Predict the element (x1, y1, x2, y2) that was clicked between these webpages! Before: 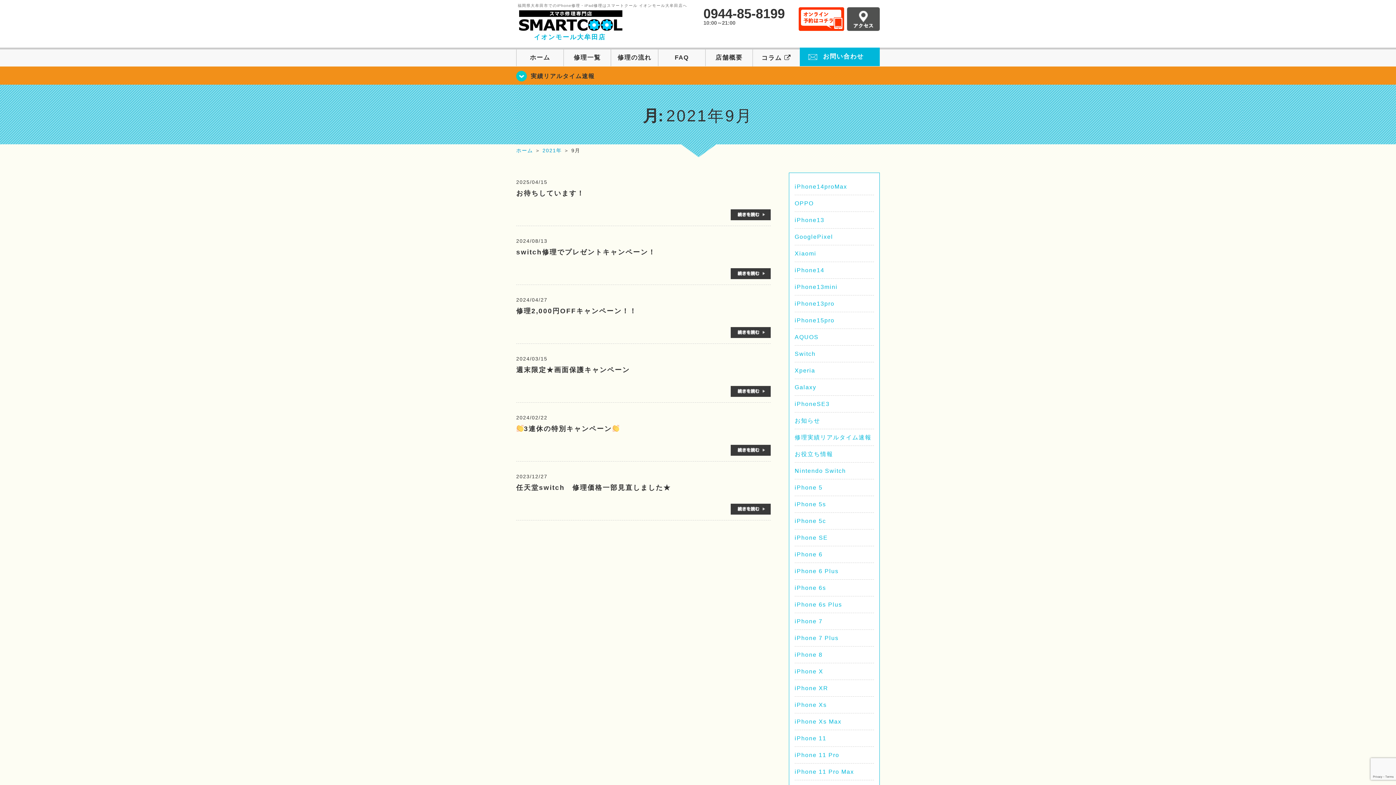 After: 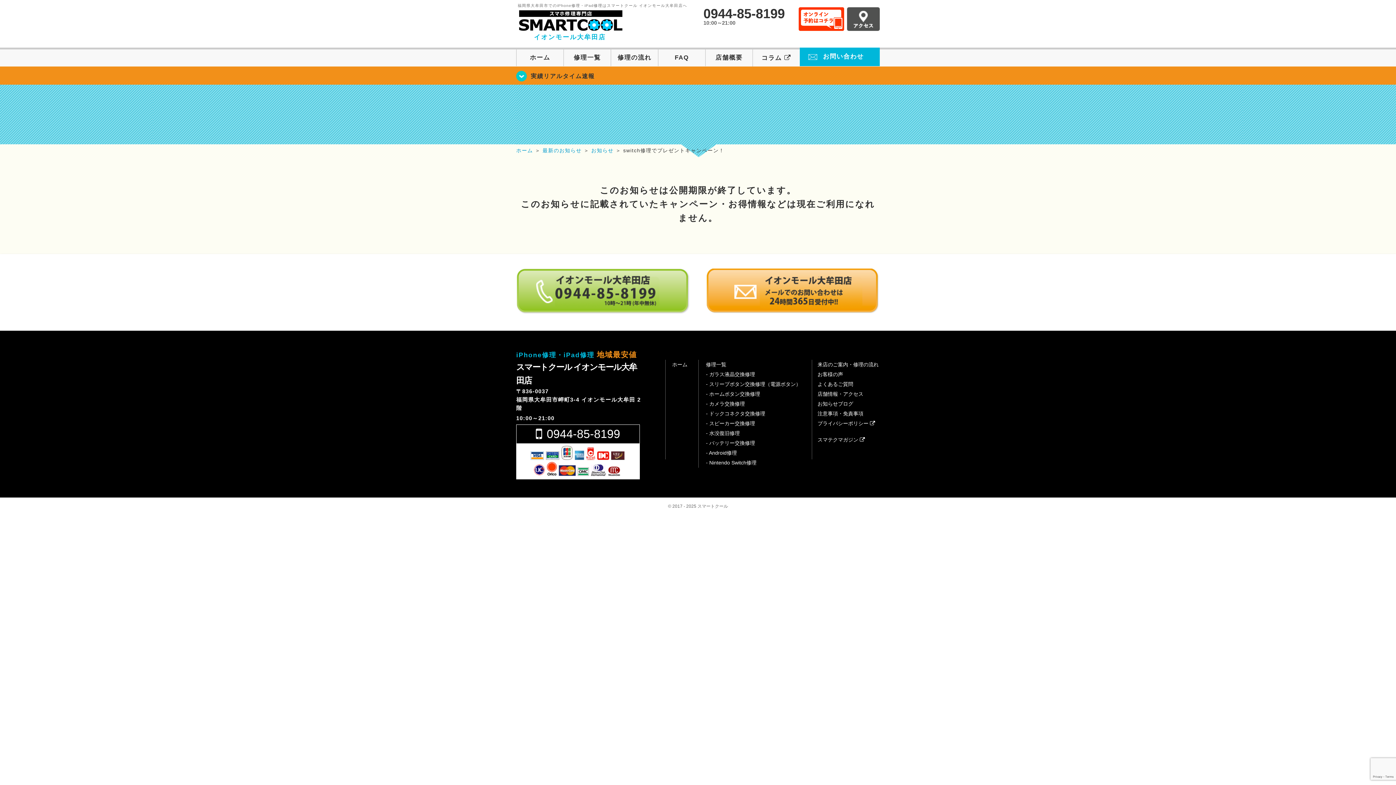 Action: bbox: (730, 271, 770, 277)